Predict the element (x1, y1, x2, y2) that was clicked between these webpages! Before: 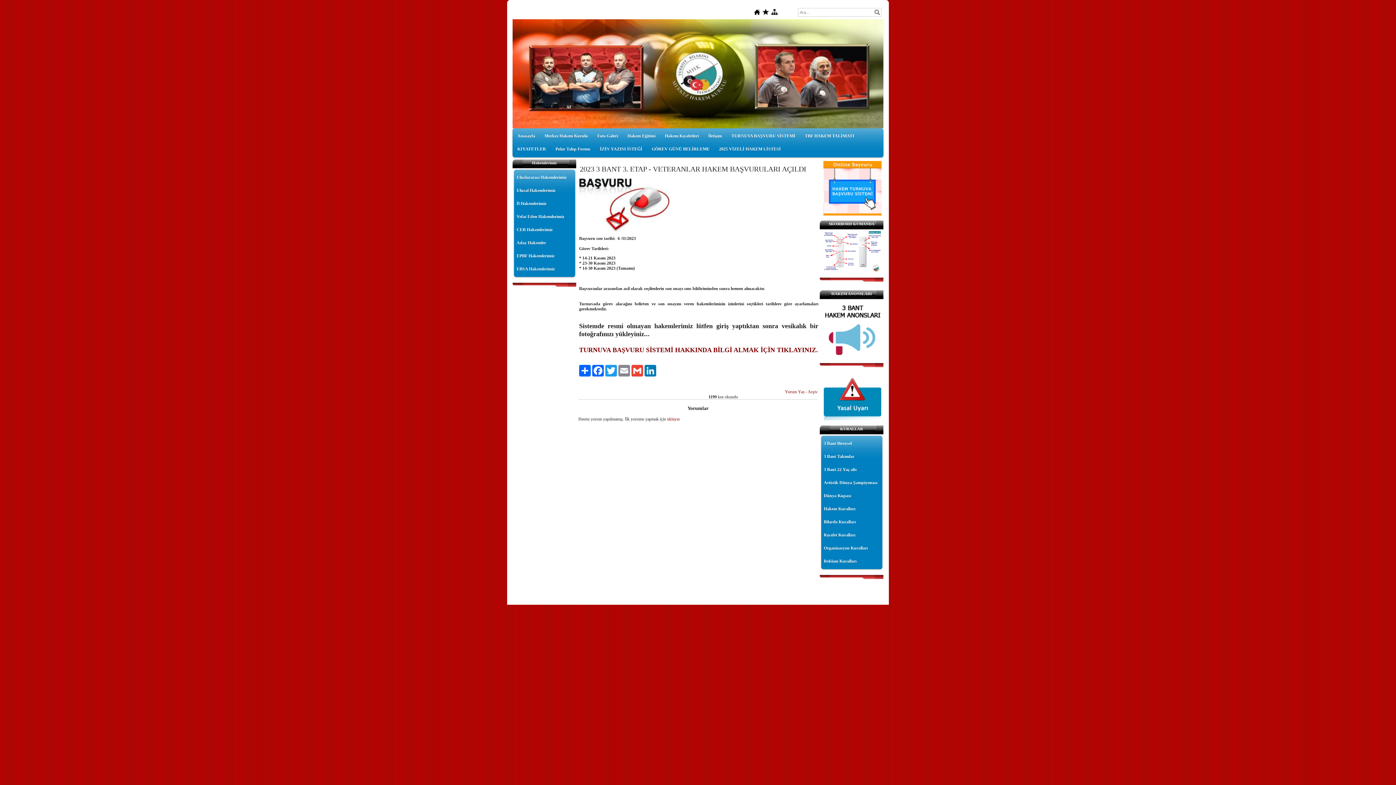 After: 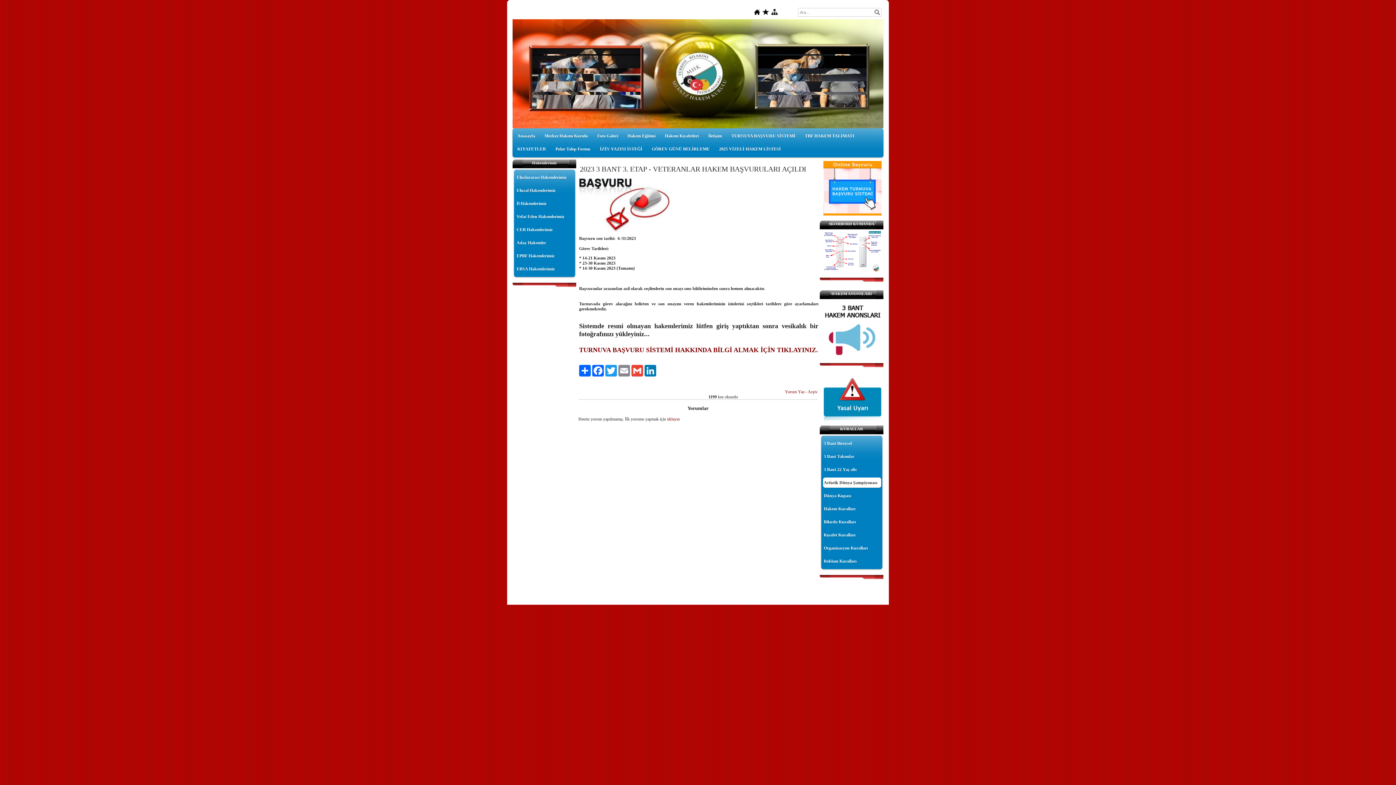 Action: bbox: (823, 477, 881, 488) label: Artistik Dünya Şampiyonası